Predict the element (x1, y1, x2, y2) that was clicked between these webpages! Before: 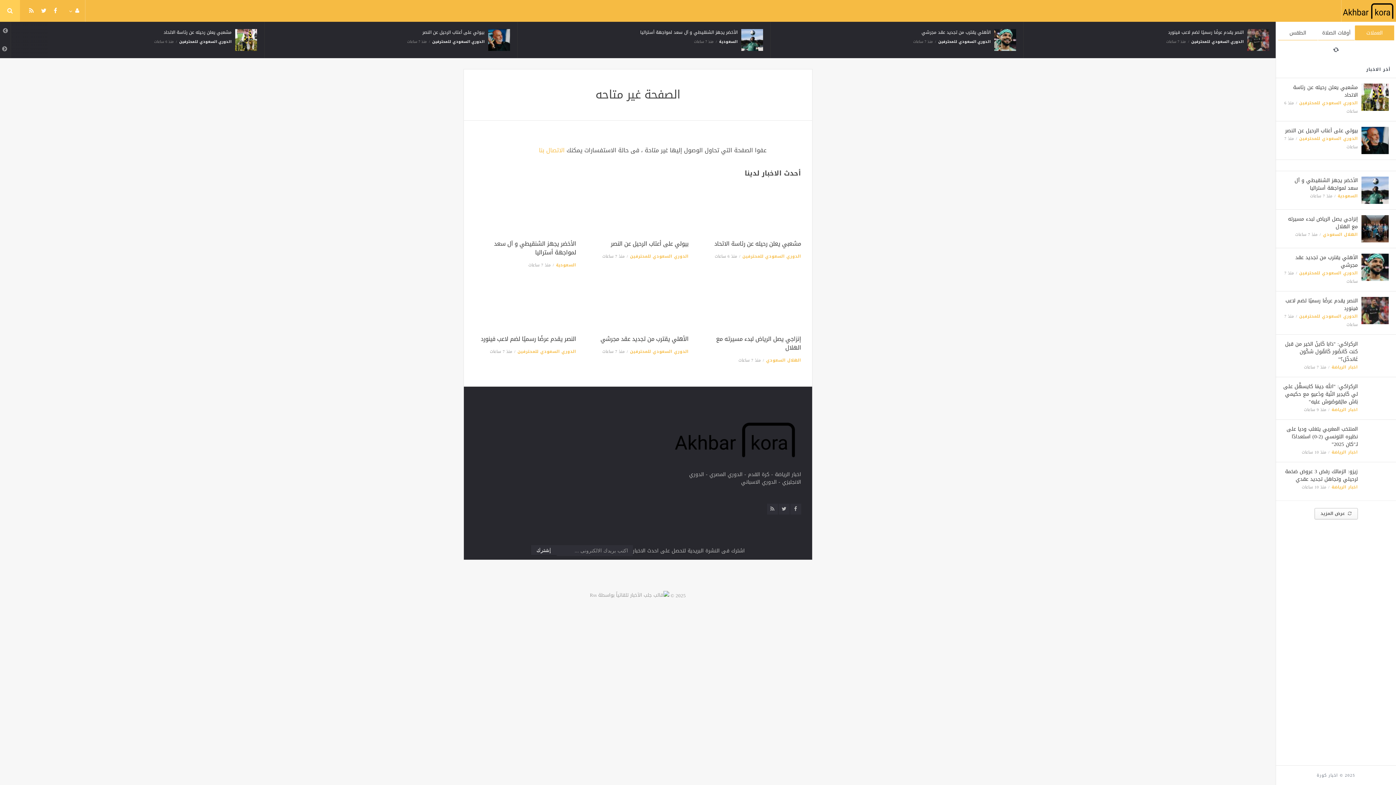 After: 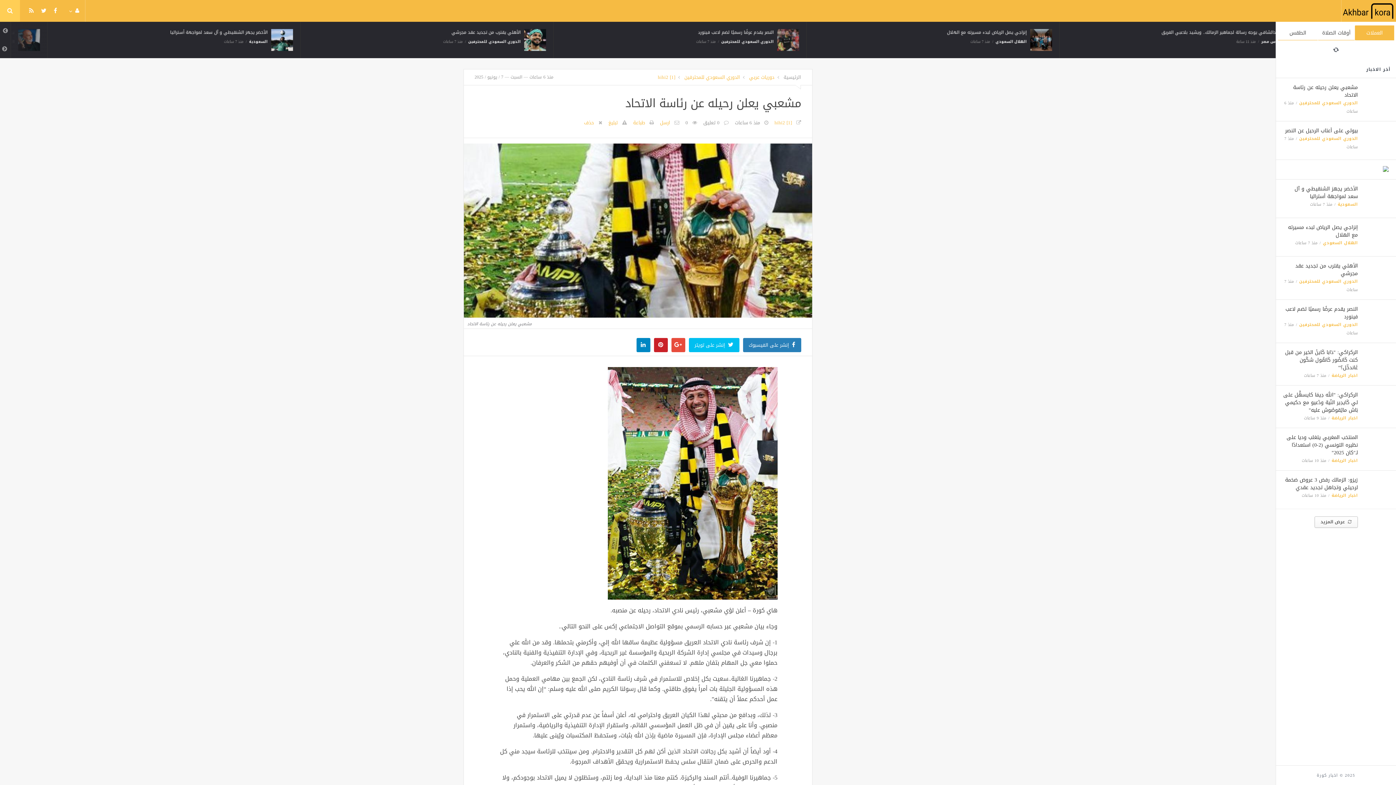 Action: bbox: (699, 205, 801, 216)